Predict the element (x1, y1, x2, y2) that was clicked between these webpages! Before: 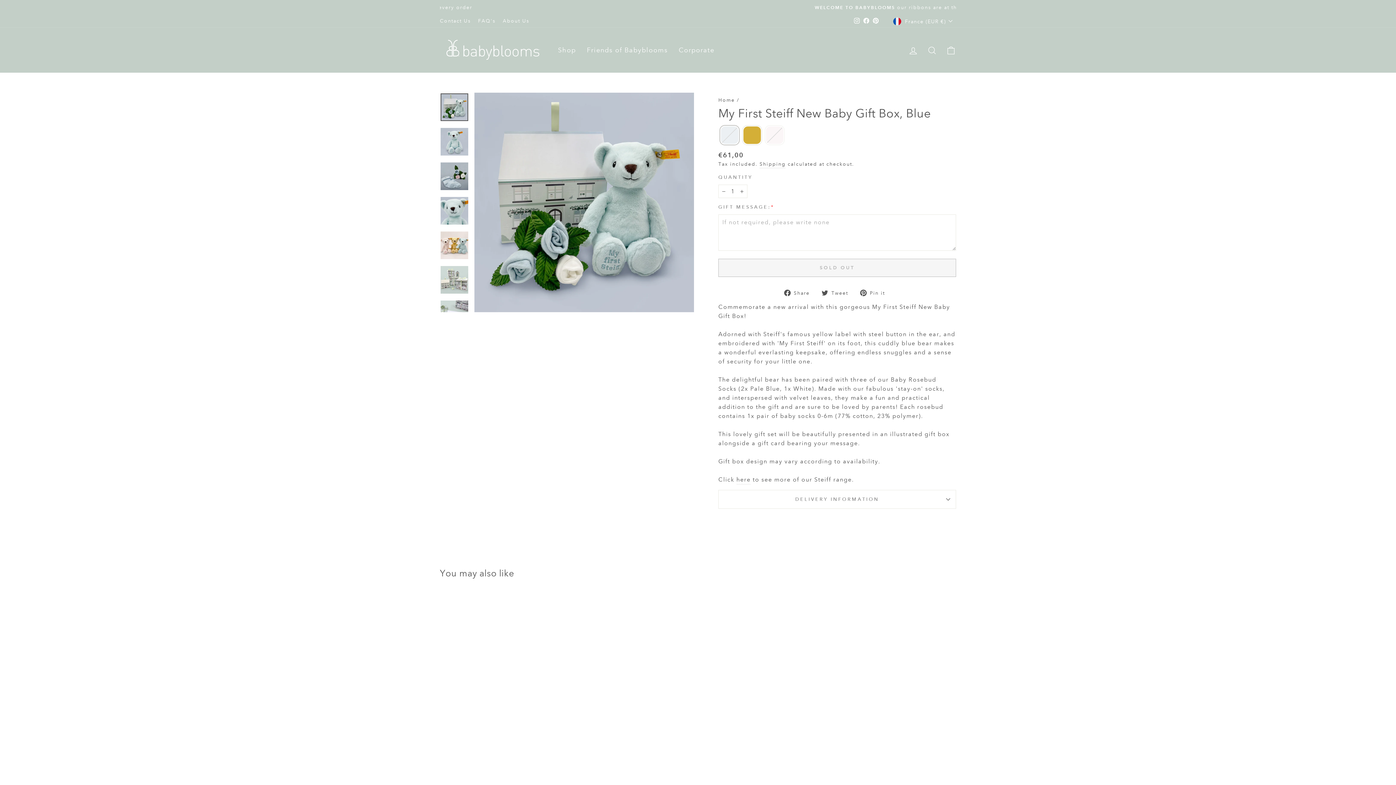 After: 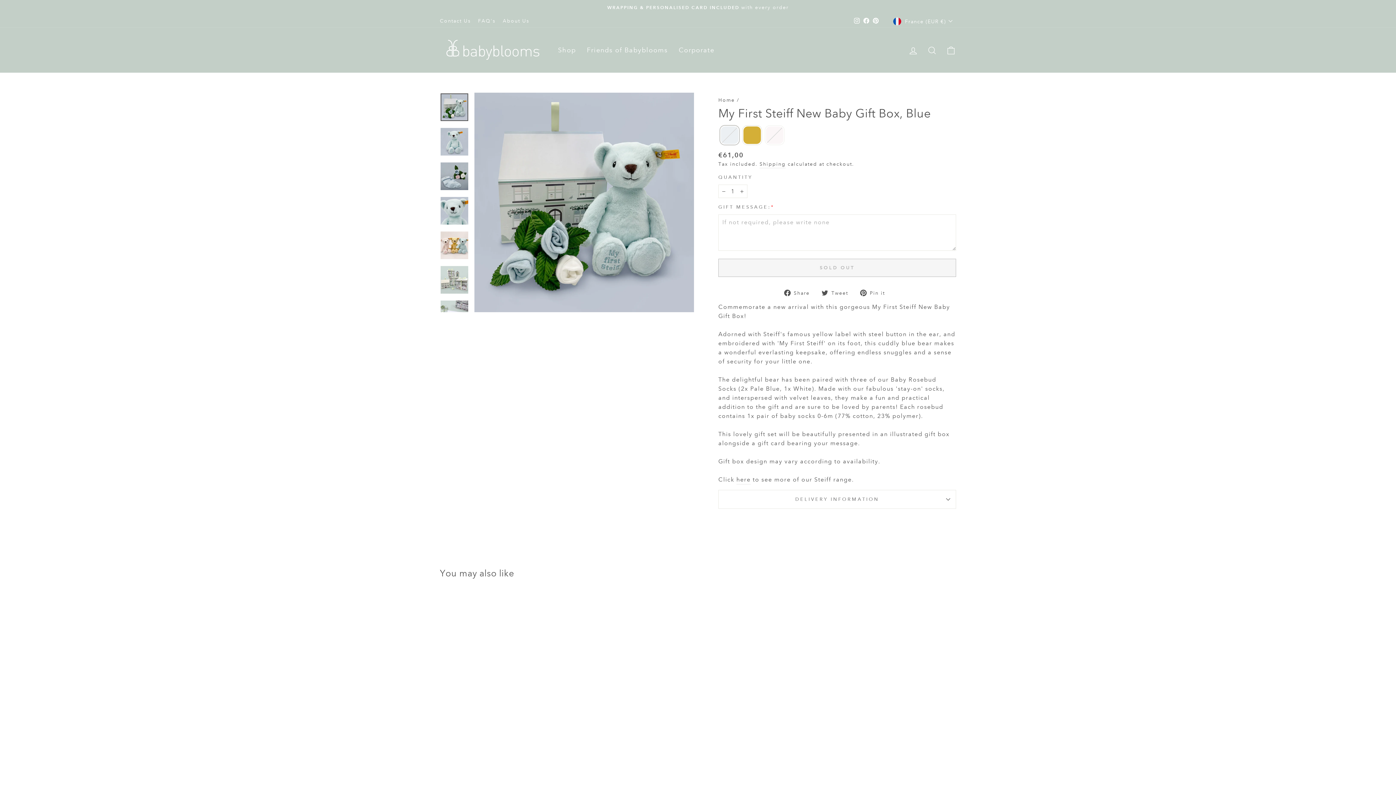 Action: bbox: (440, 93, 468, 121)